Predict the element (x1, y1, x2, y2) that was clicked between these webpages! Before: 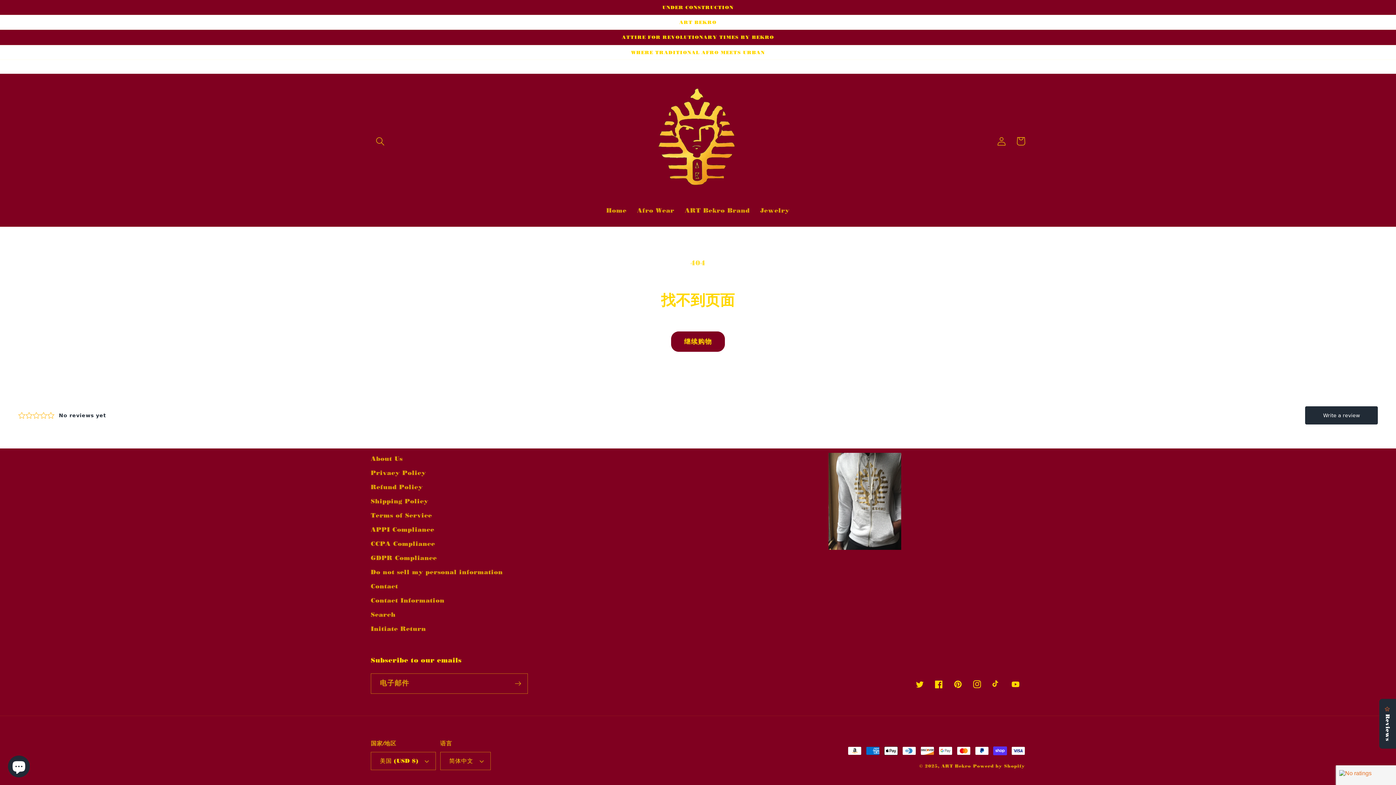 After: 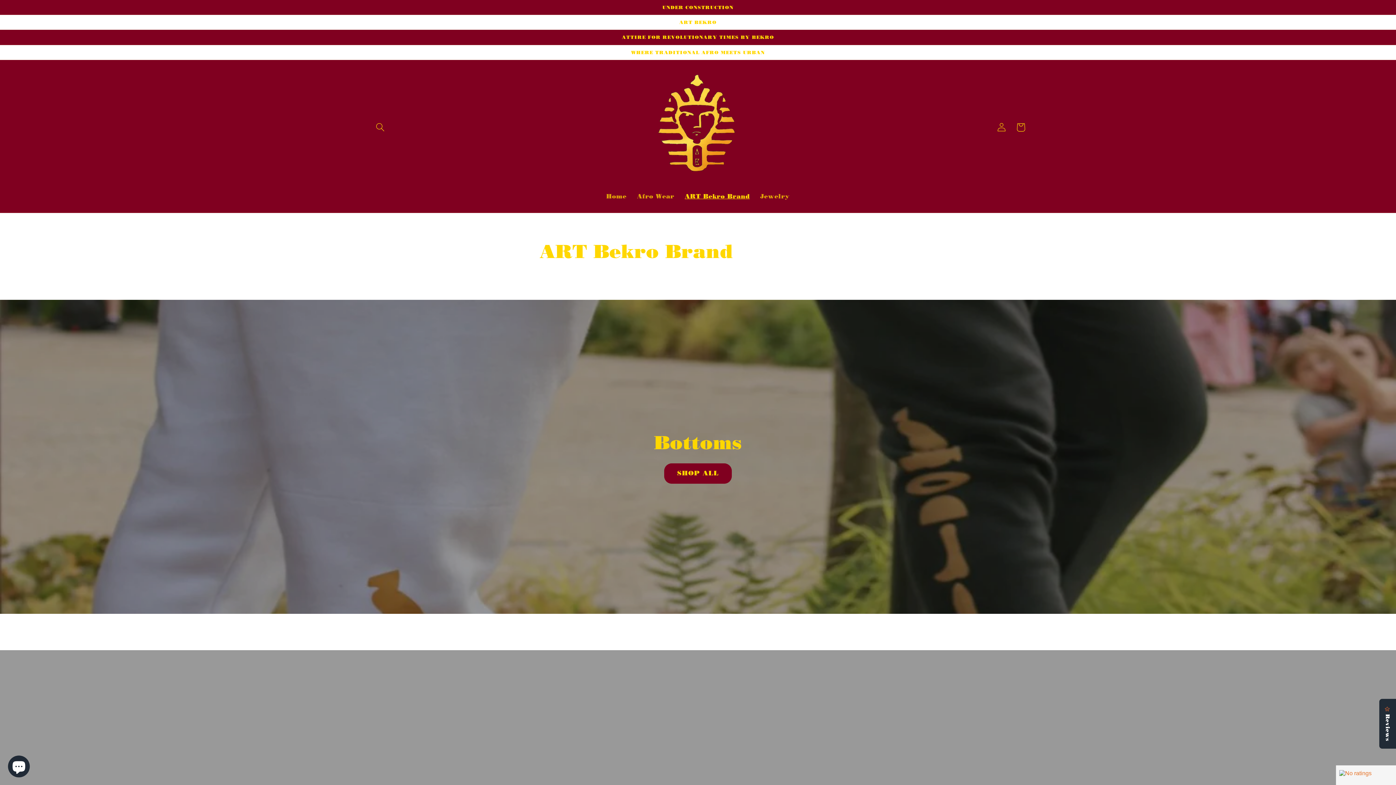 Action: label: ART Bekro Brand bbox: (679, 267, 755, 285)